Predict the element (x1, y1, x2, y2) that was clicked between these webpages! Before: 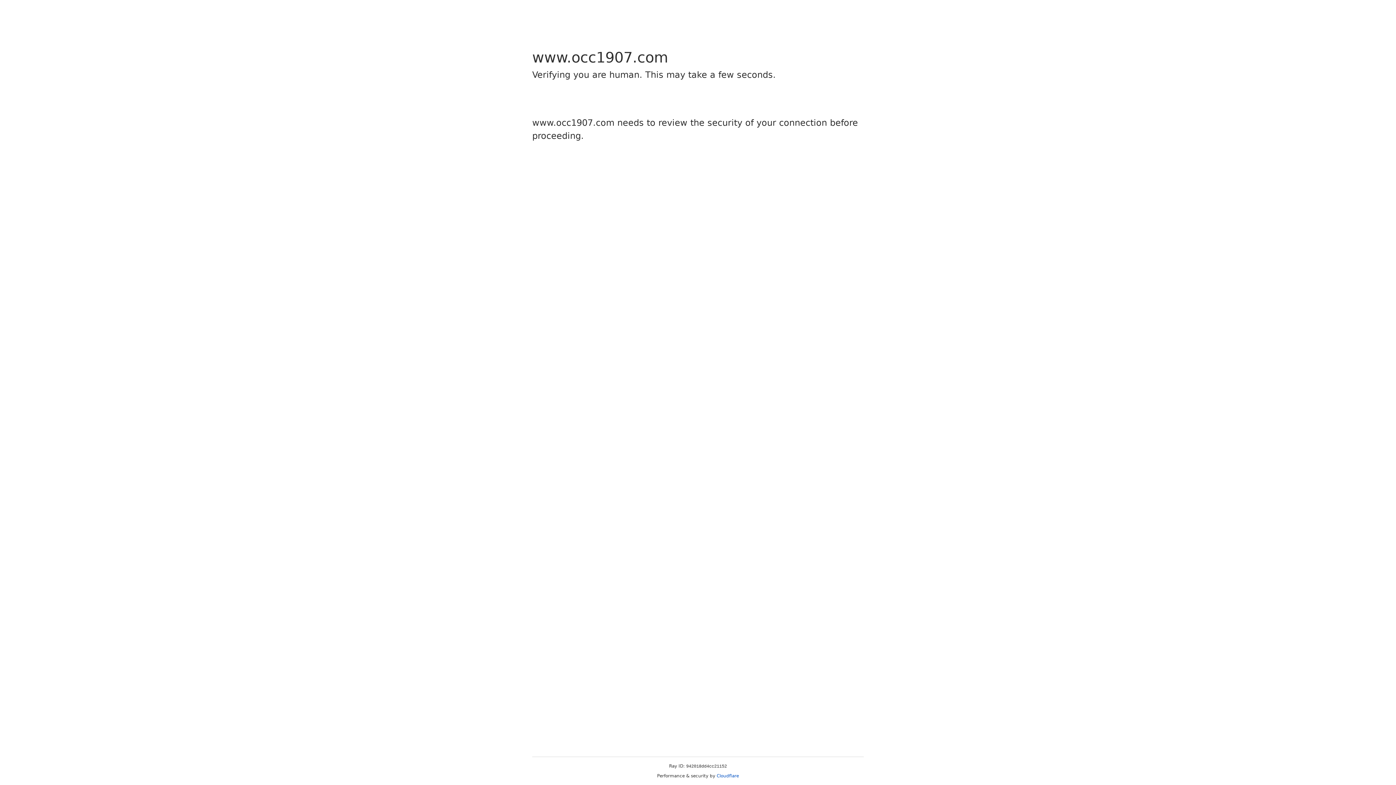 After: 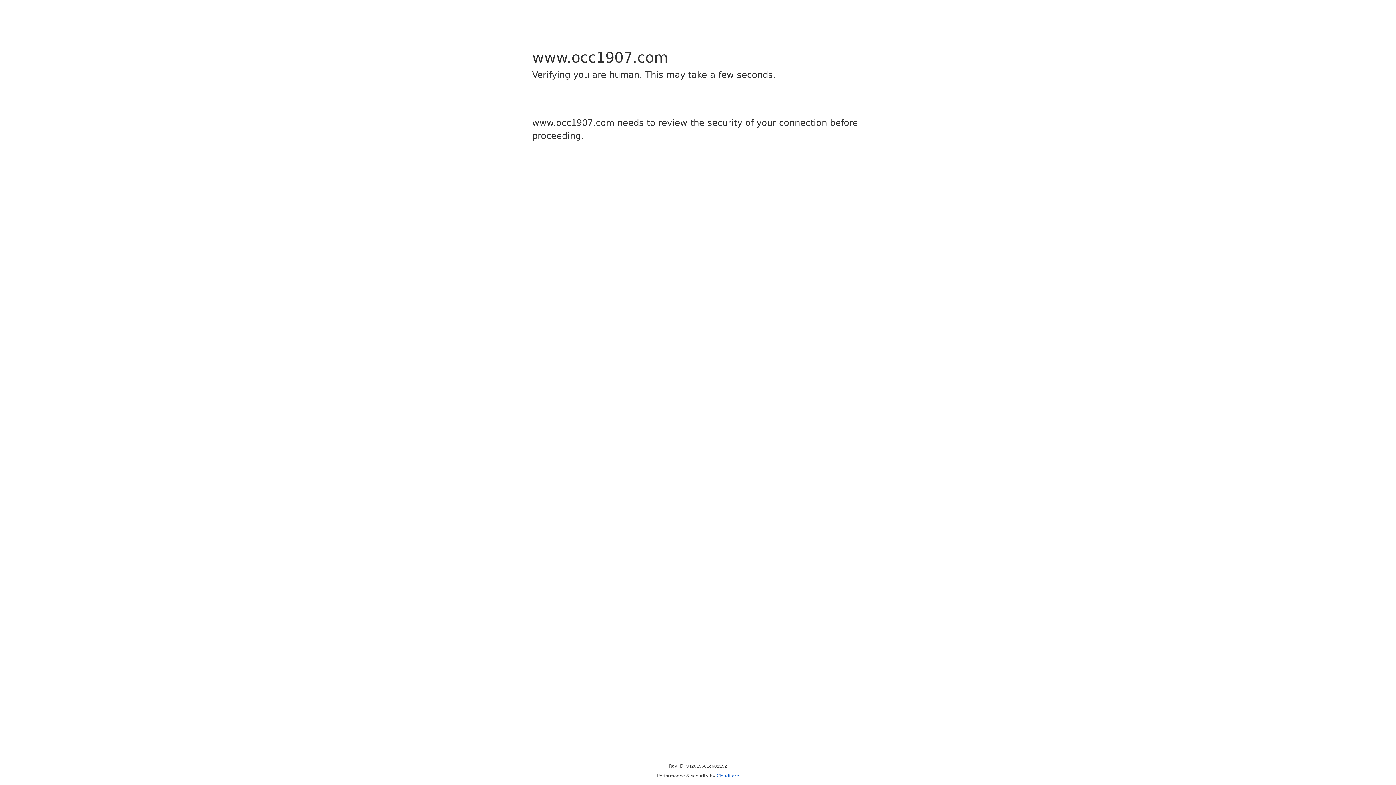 Action: bbox: (716, 773, 739, 778) label: Cloudflare